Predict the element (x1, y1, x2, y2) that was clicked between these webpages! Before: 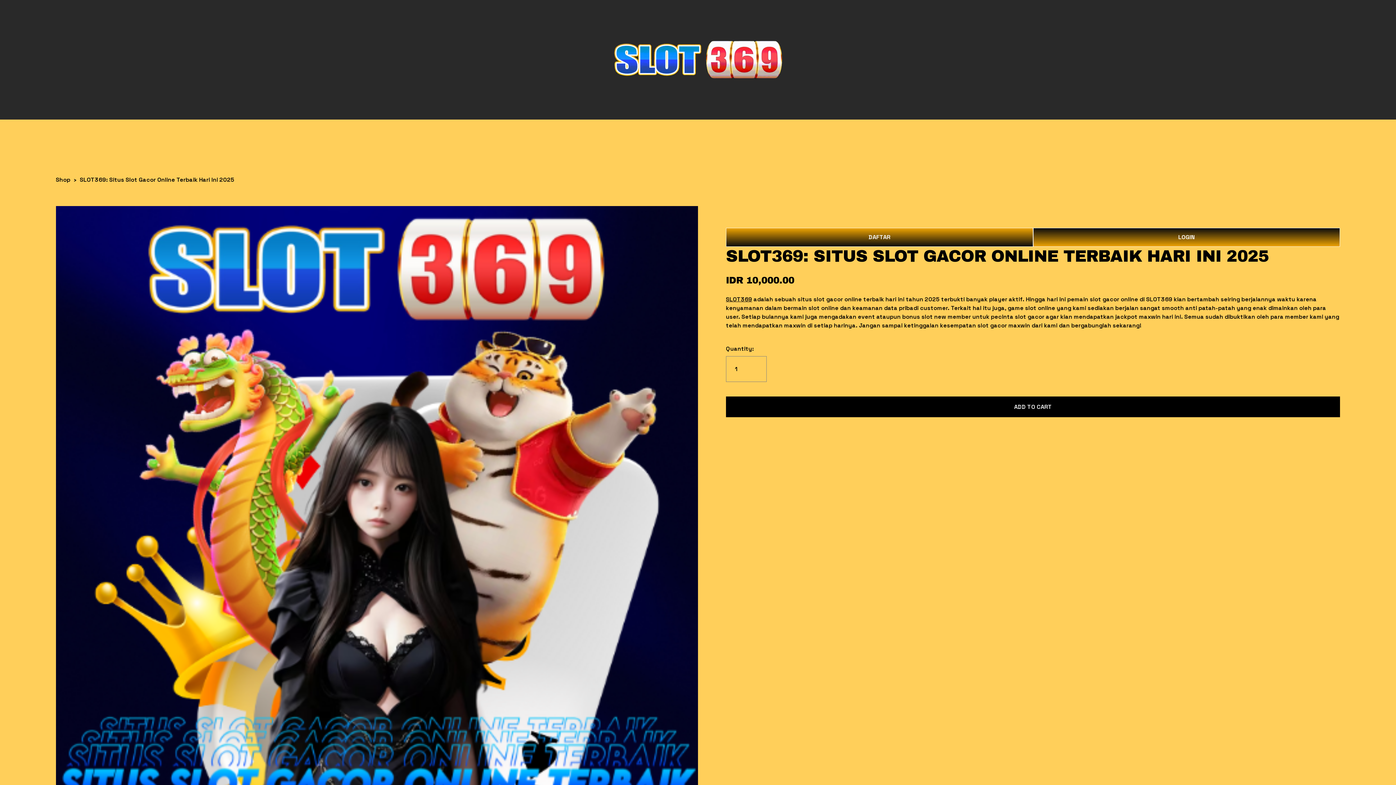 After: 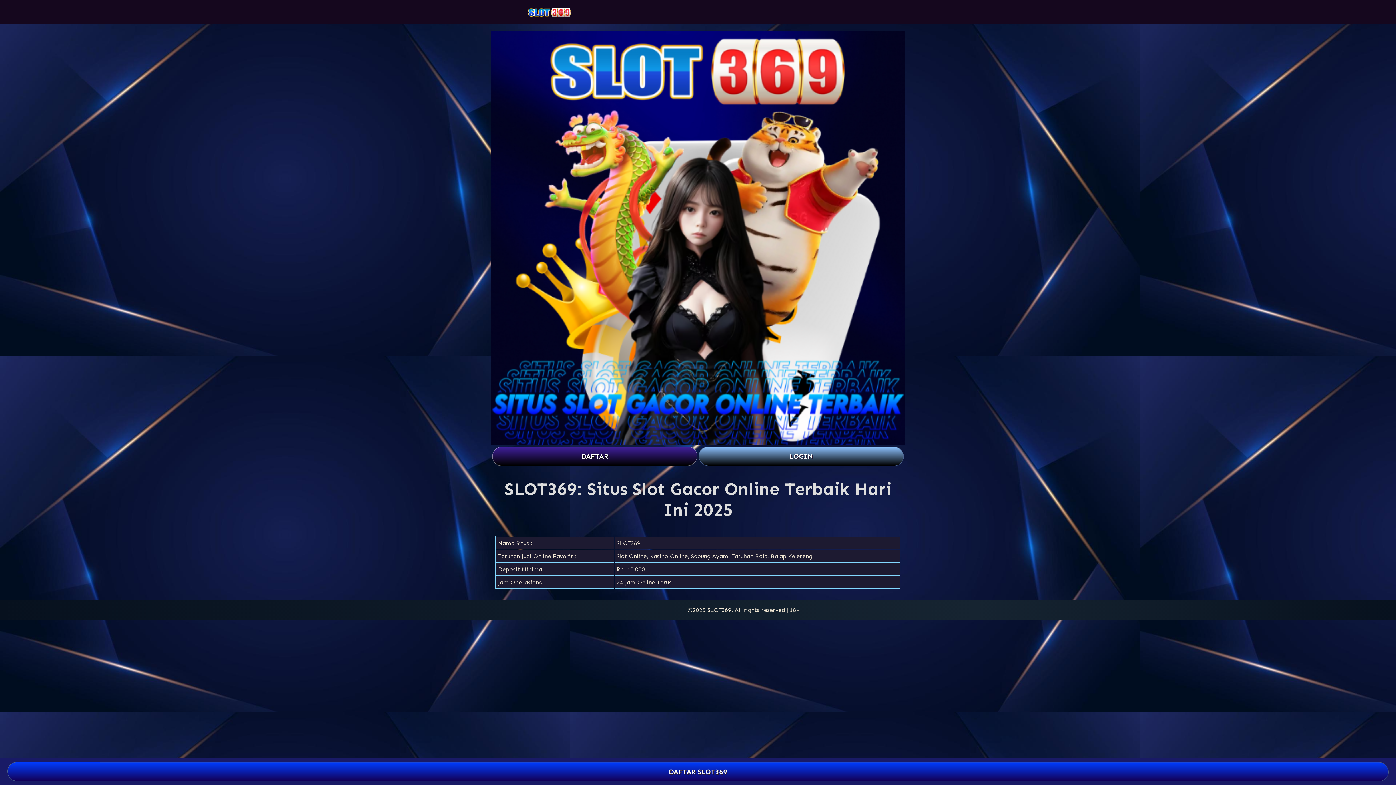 Action: label: LOGIN bbox: (1033, 227, 1340, 246)